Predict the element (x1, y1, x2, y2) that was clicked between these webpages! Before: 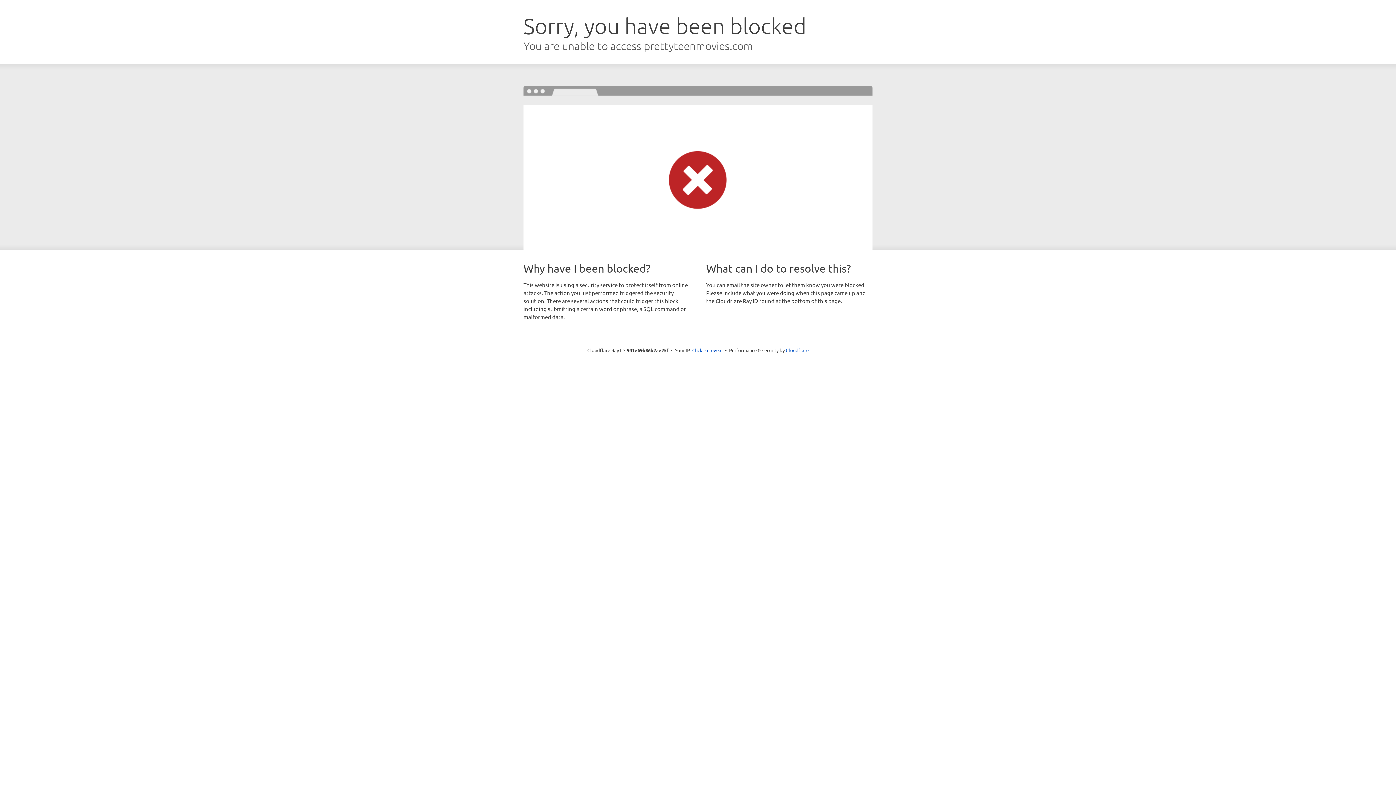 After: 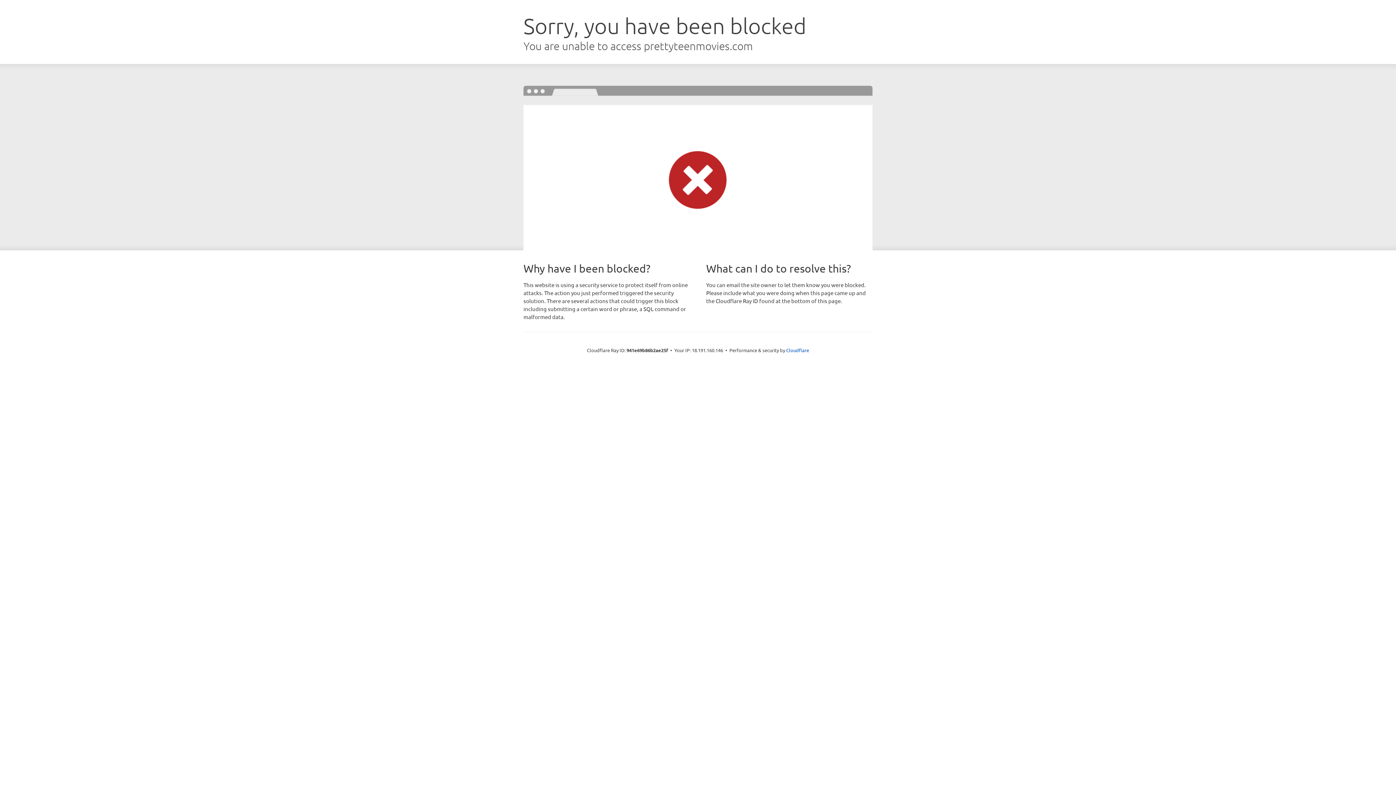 Action: bbox: (692, 346, 722, 353) label: Click to reveal